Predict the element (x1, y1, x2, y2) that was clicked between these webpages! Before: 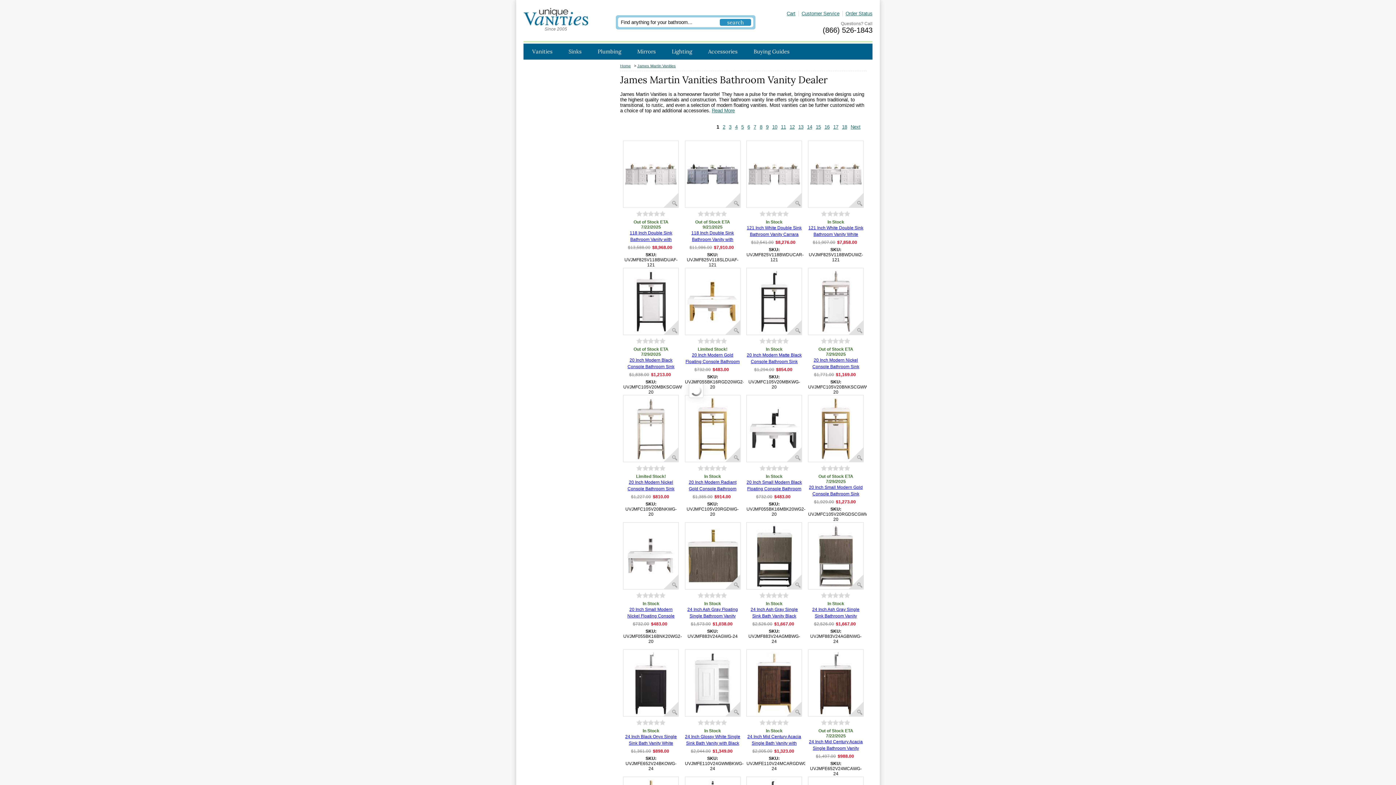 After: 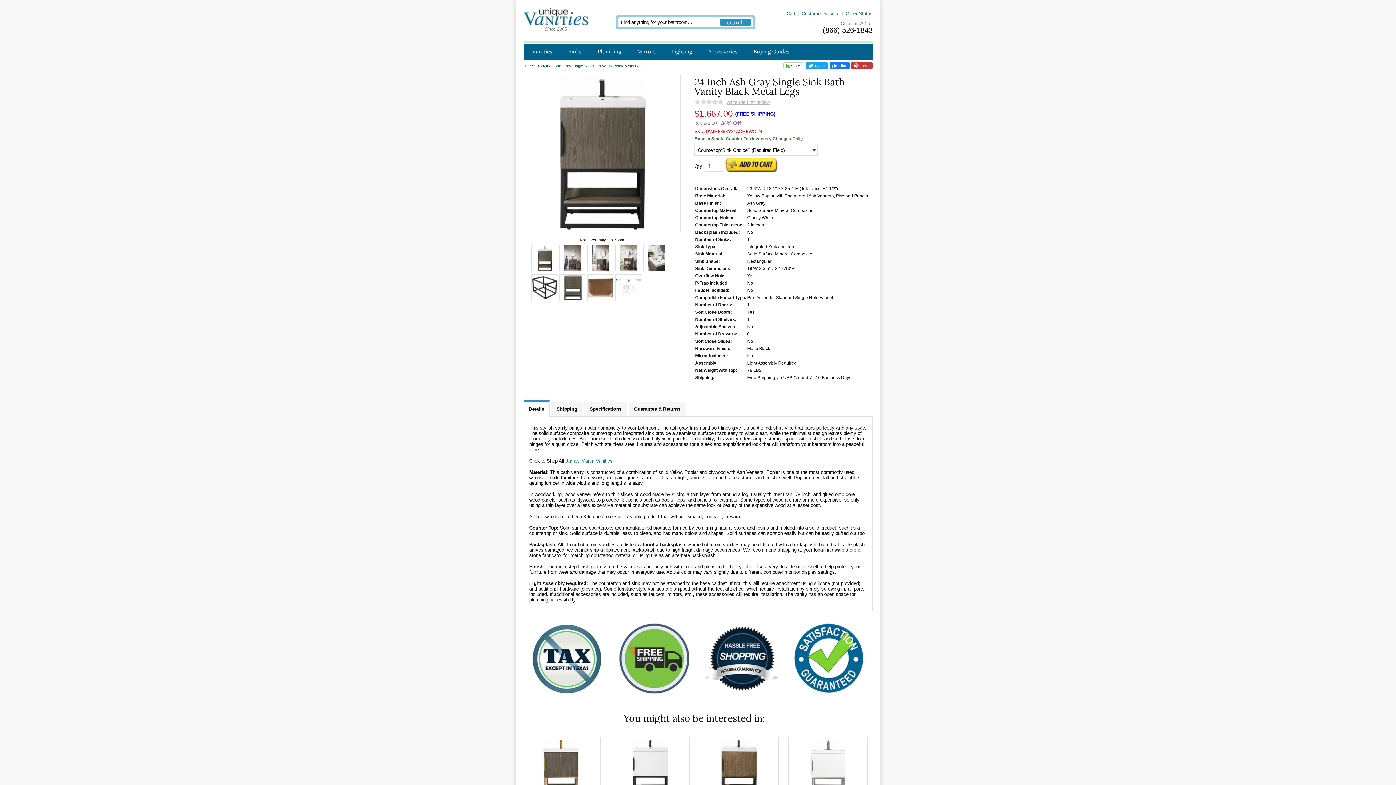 Action: bbox: (746, 606, 802, 619) label: 24 Inch Ash Gray Single Sink Bath Vanity Black Metal Legs